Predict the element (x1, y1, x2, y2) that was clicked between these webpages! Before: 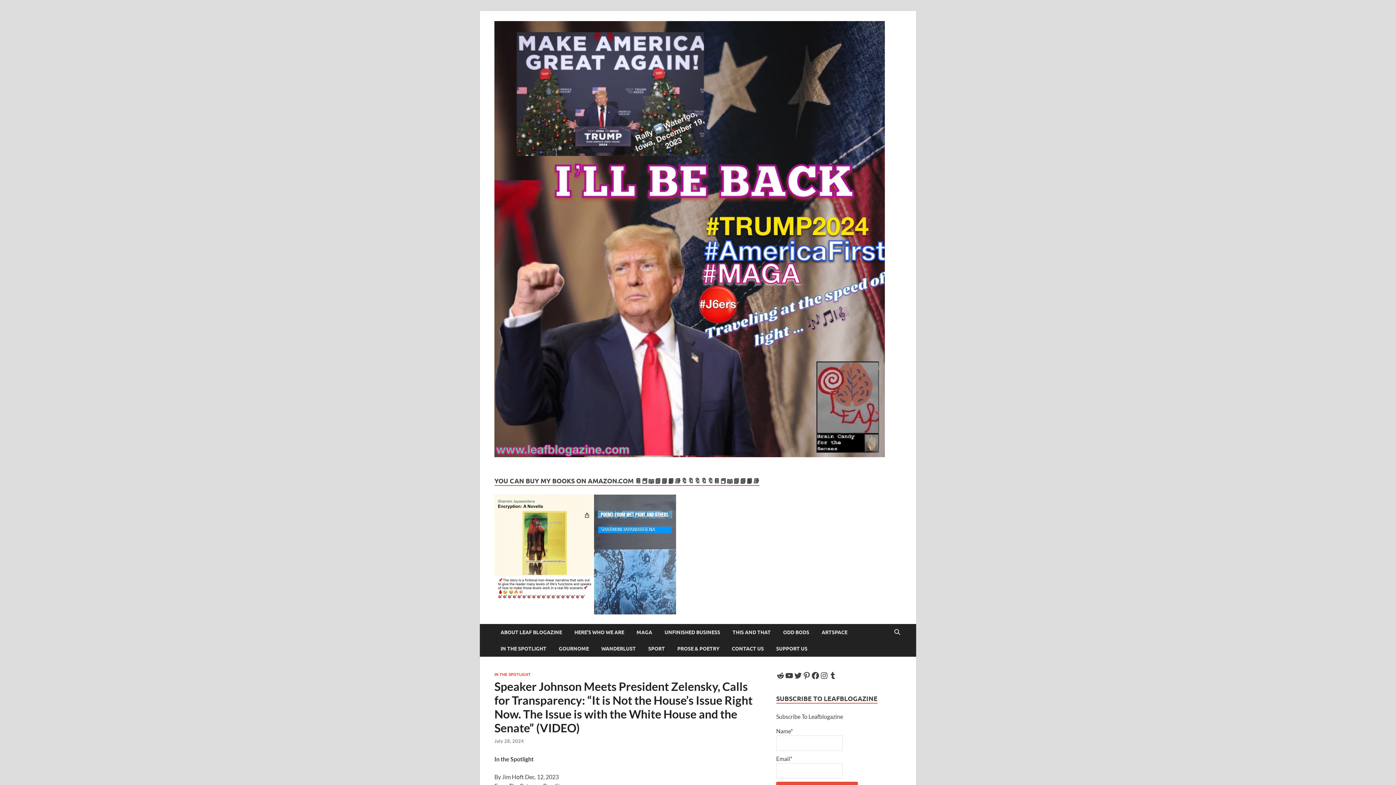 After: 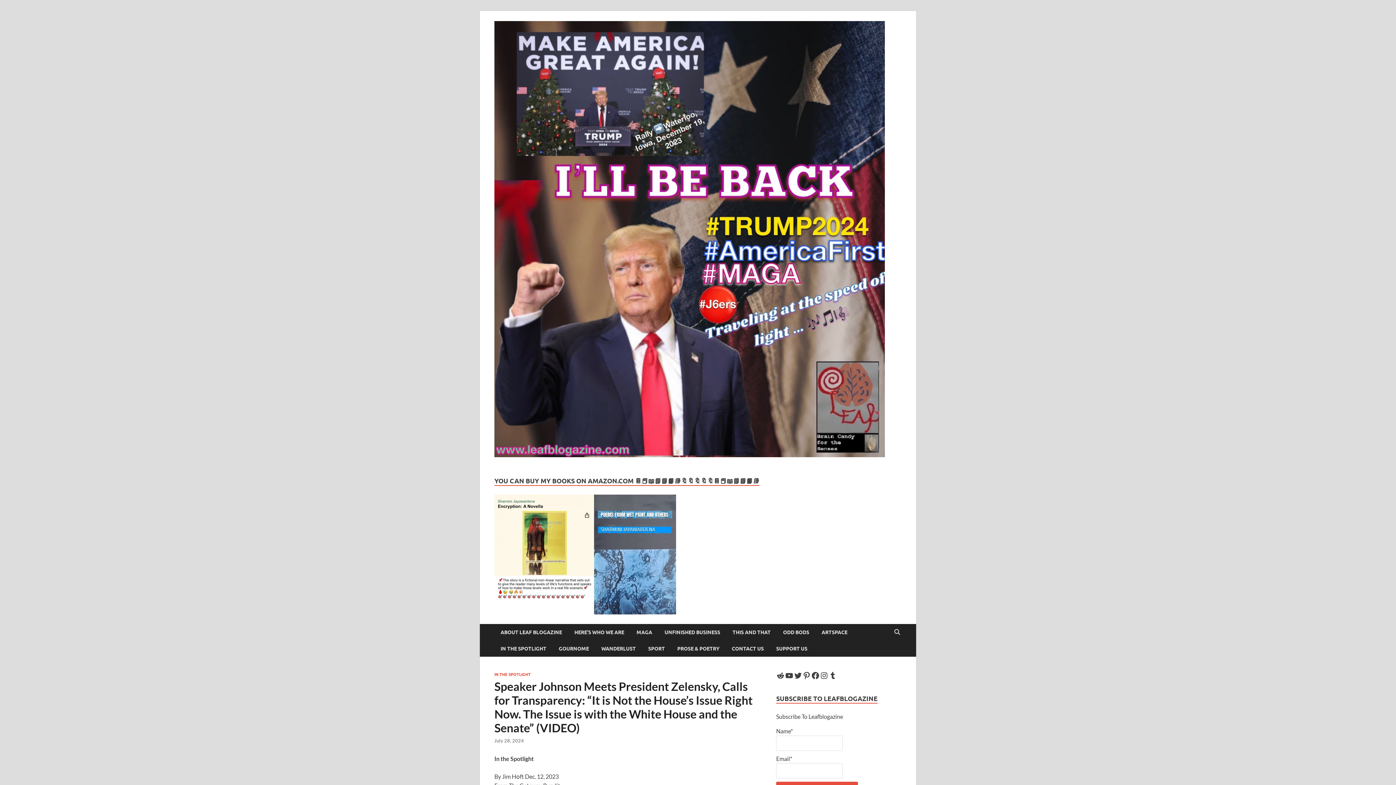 Action: label: July 28, 2024 bbox: (494, 738, 524, 744)